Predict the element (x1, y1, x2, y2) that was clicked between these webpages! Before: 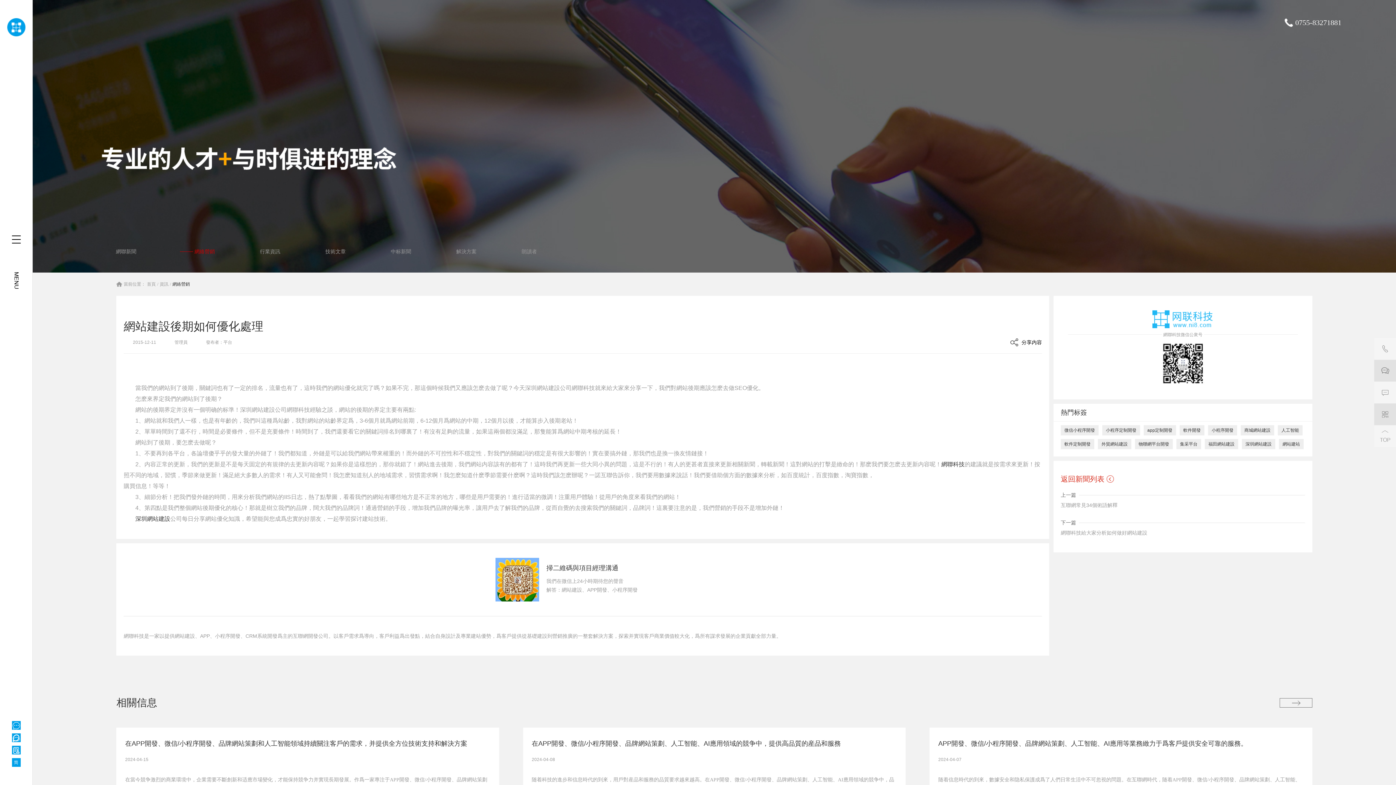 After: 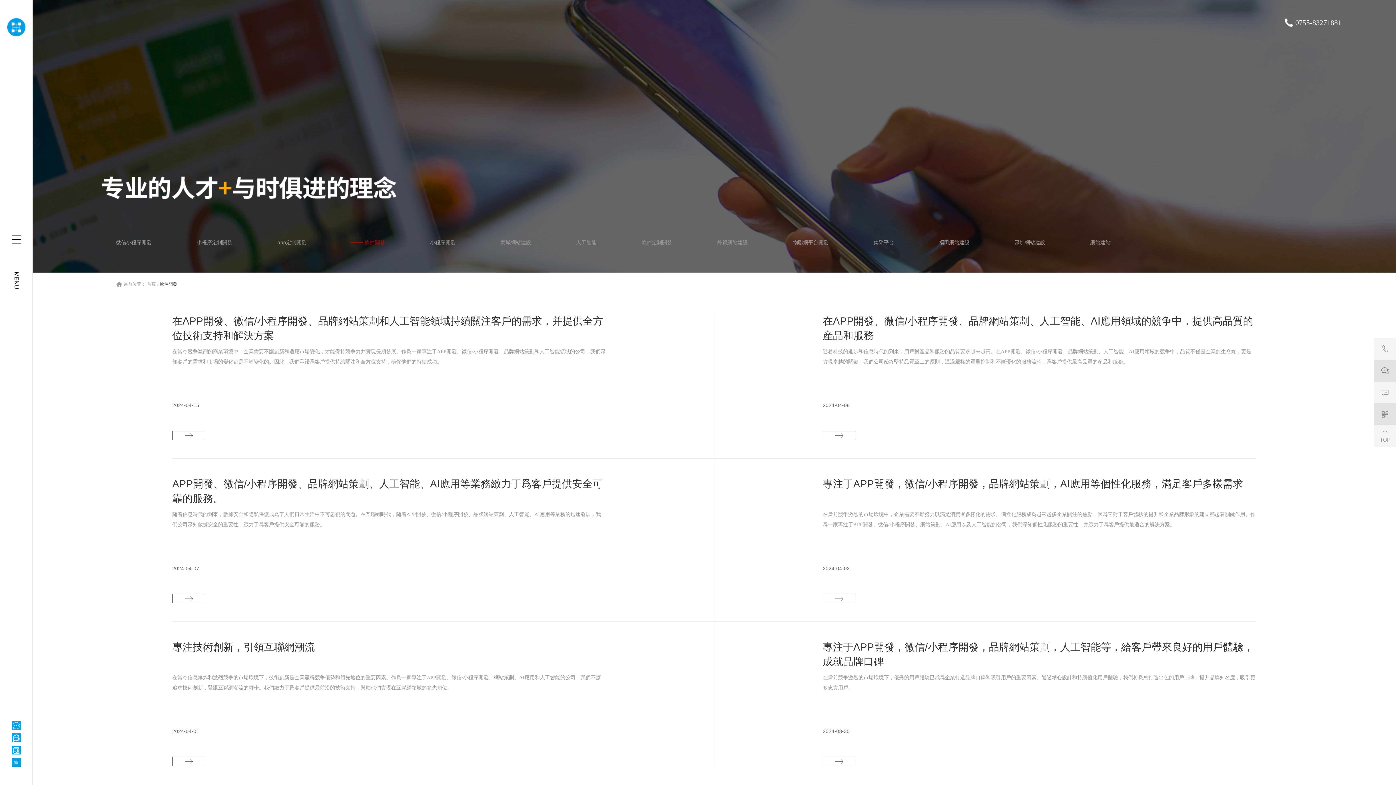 Action: label: 軟件開發 bbox: (1183, 428, 1201, 433)